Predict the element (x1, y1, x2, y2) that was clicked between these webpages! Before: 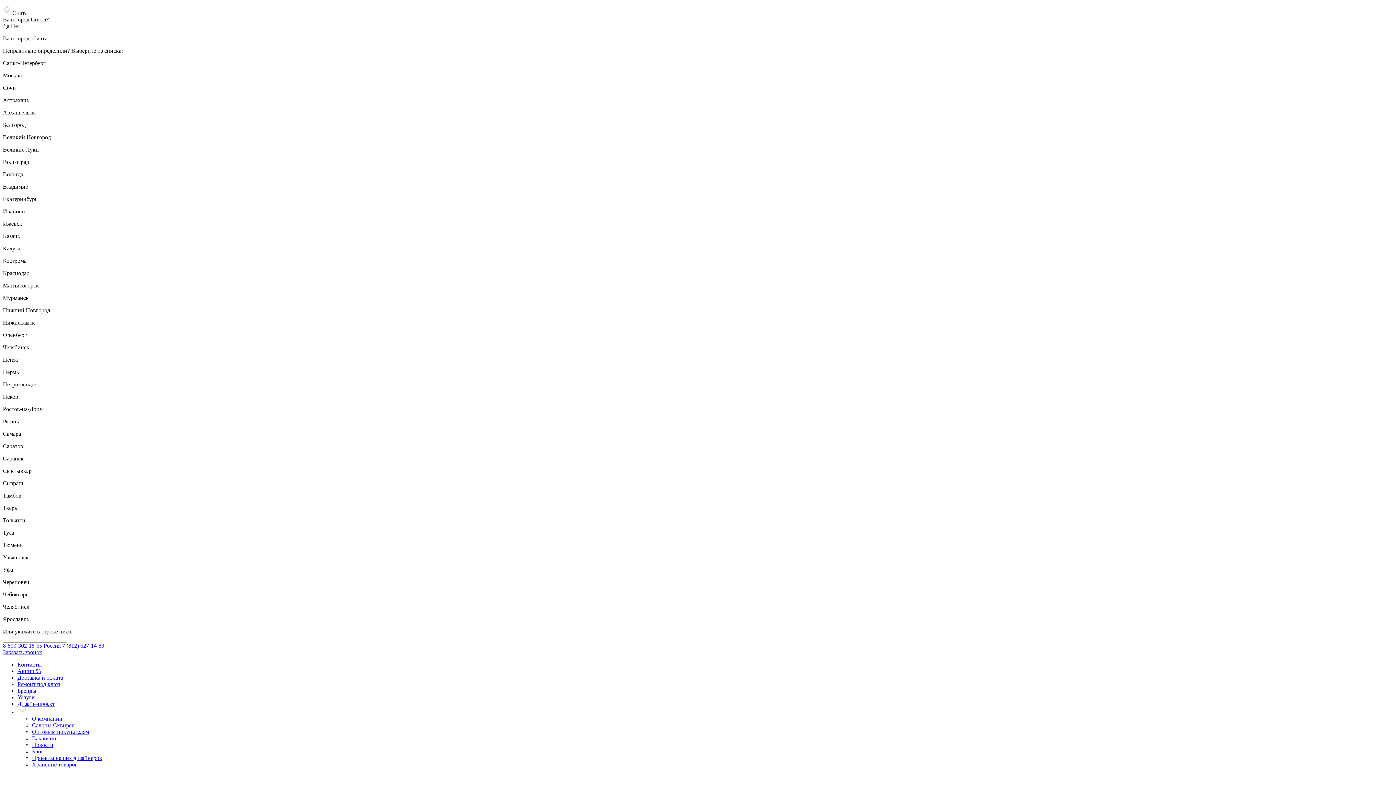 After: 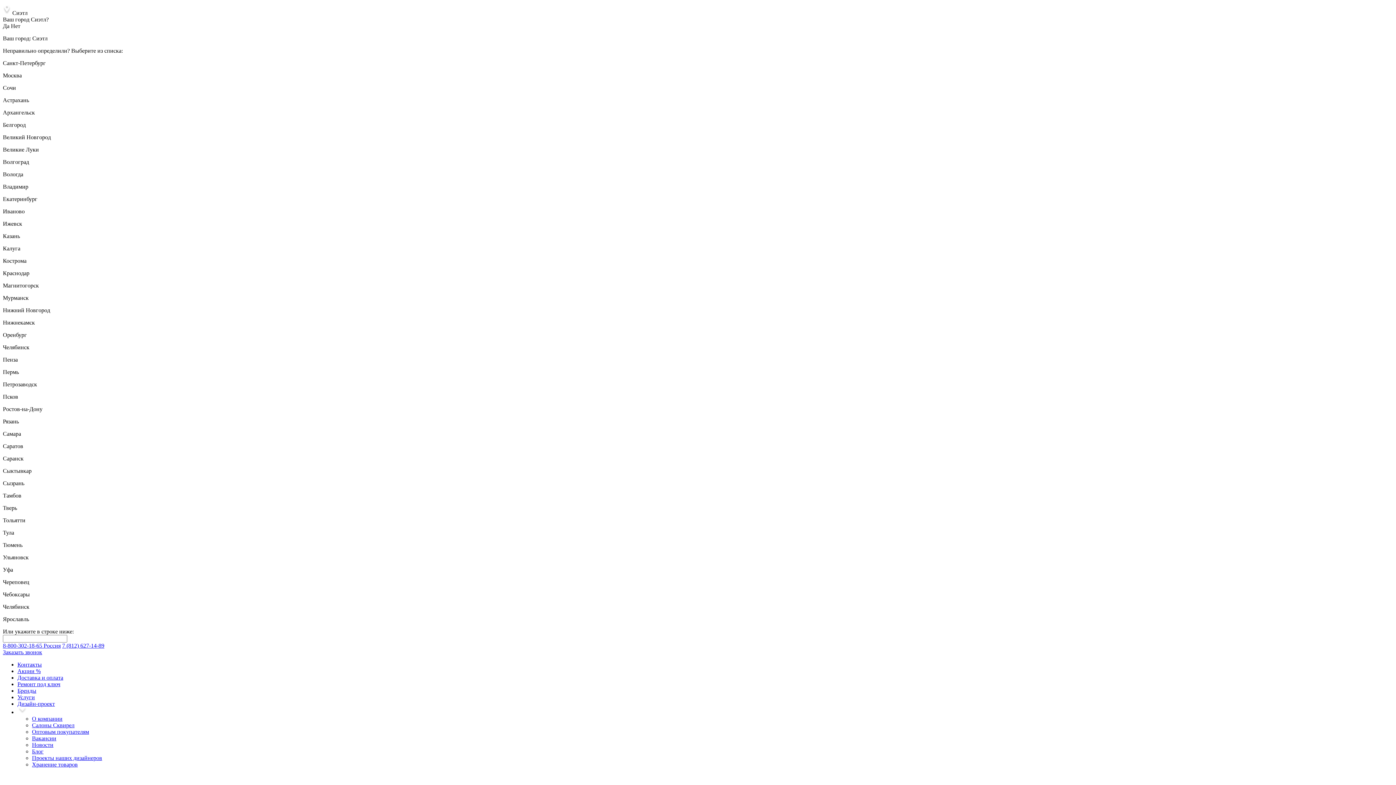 Action: label: Заказать звонок bbox: (2, 649, 42, 655)